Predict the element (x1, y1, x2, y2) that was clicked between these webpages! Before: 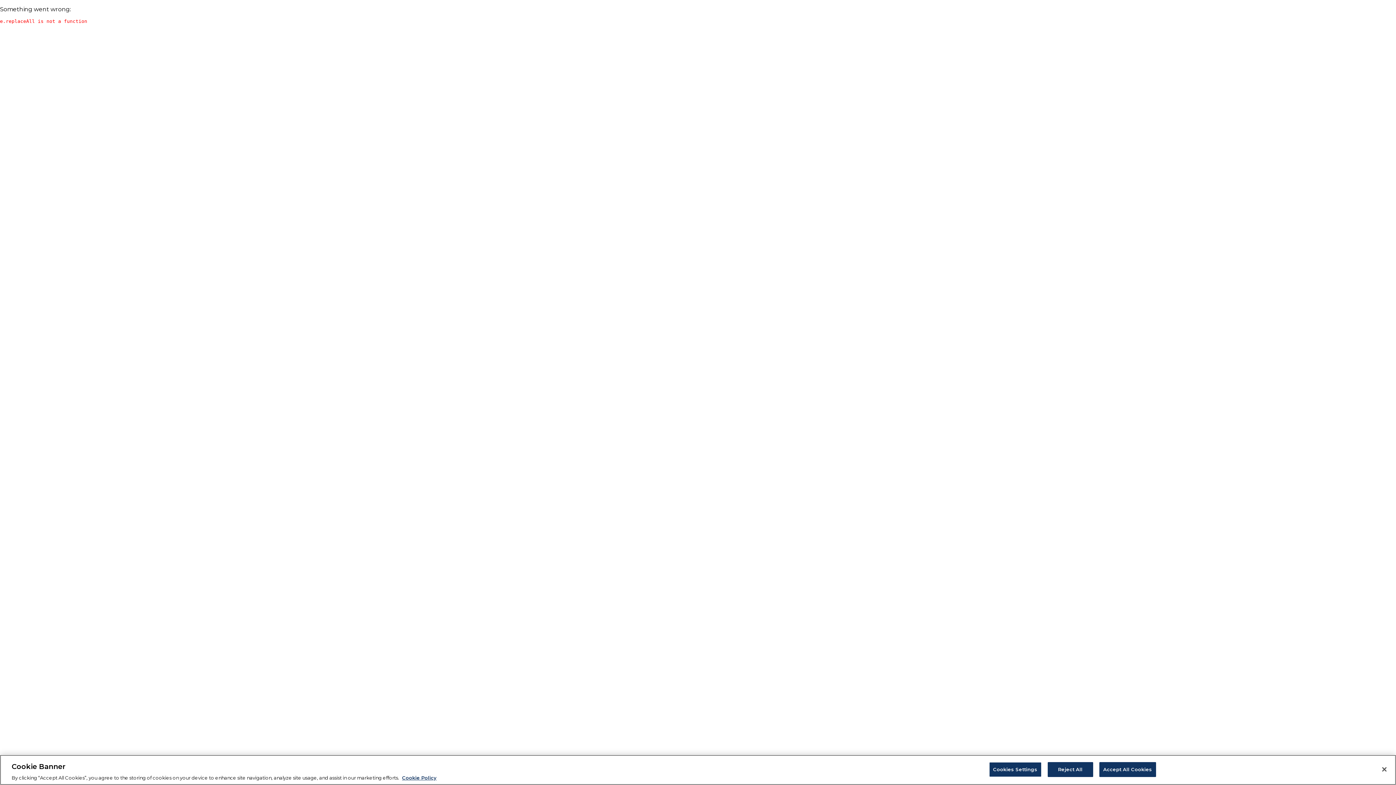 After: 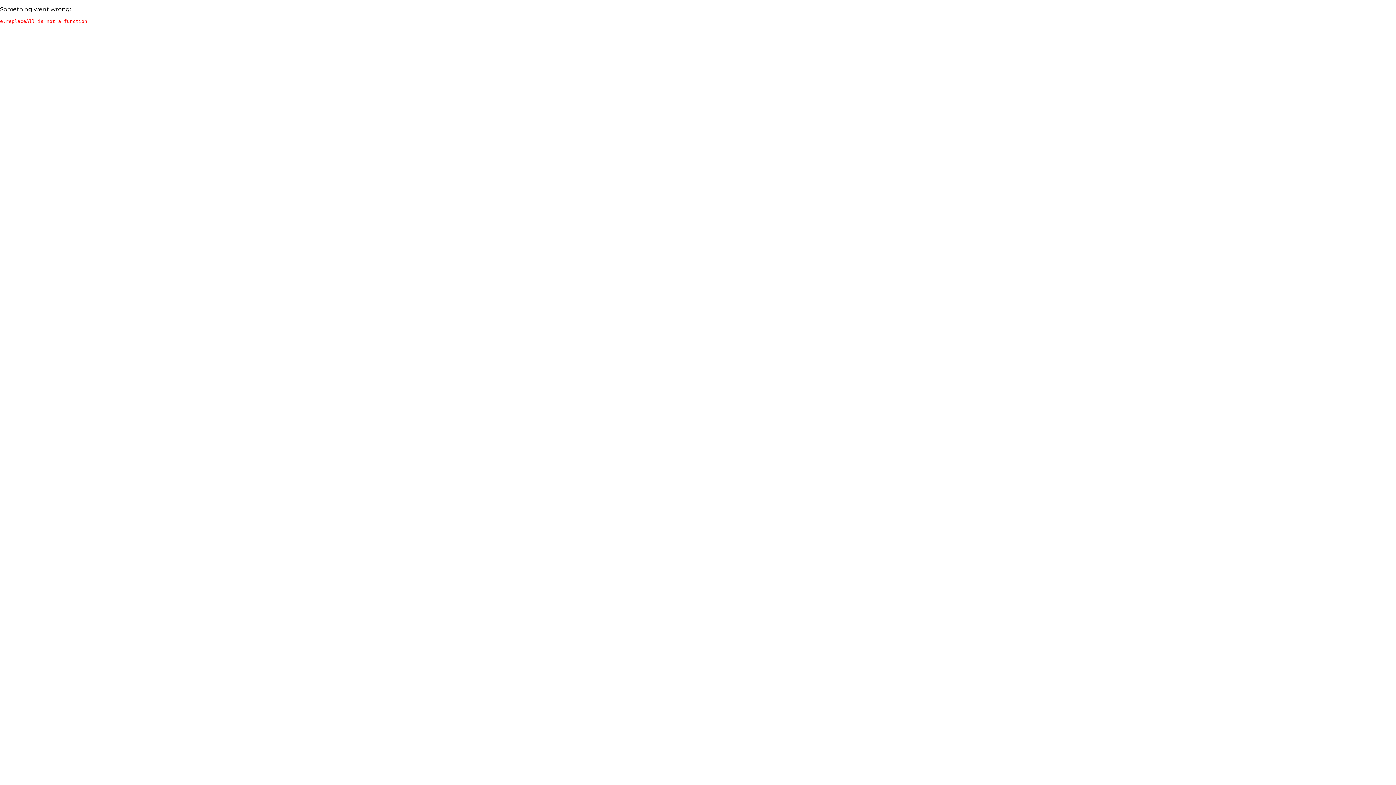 Action: label: Reject All bbox: (1047, 762, 1093, 777)